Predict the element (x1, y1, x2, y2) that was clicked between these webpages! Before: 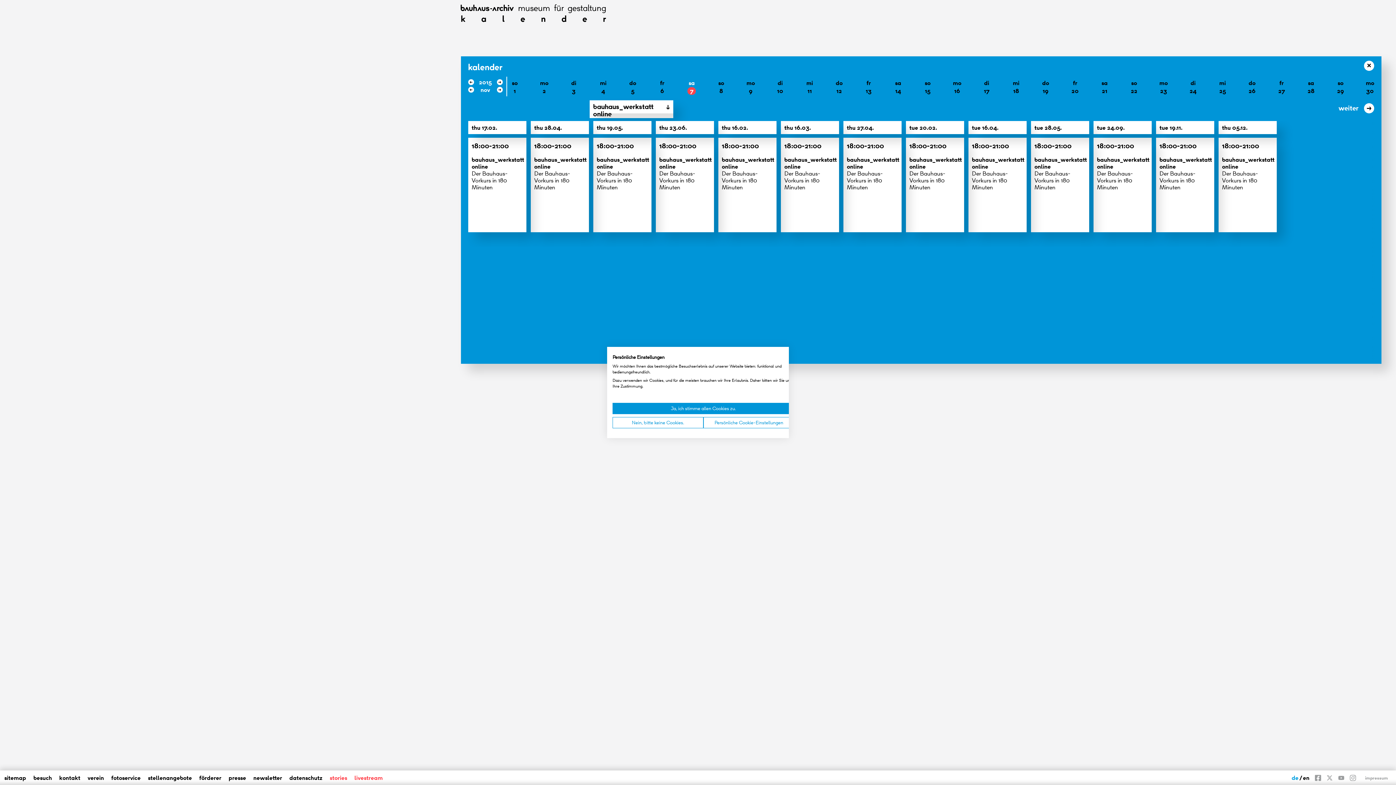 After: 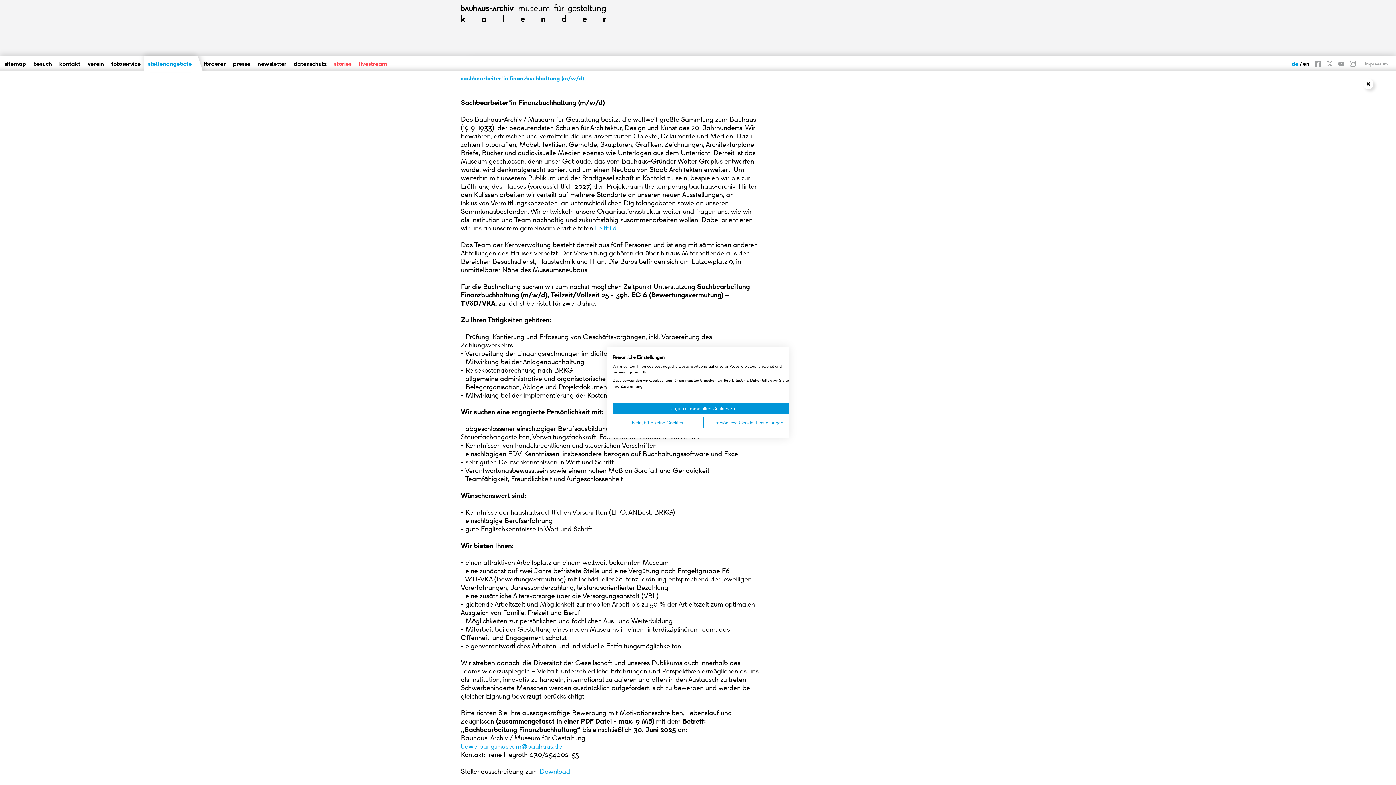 Action: bbox: (148, 774, 192, 782) label: stellenangebote